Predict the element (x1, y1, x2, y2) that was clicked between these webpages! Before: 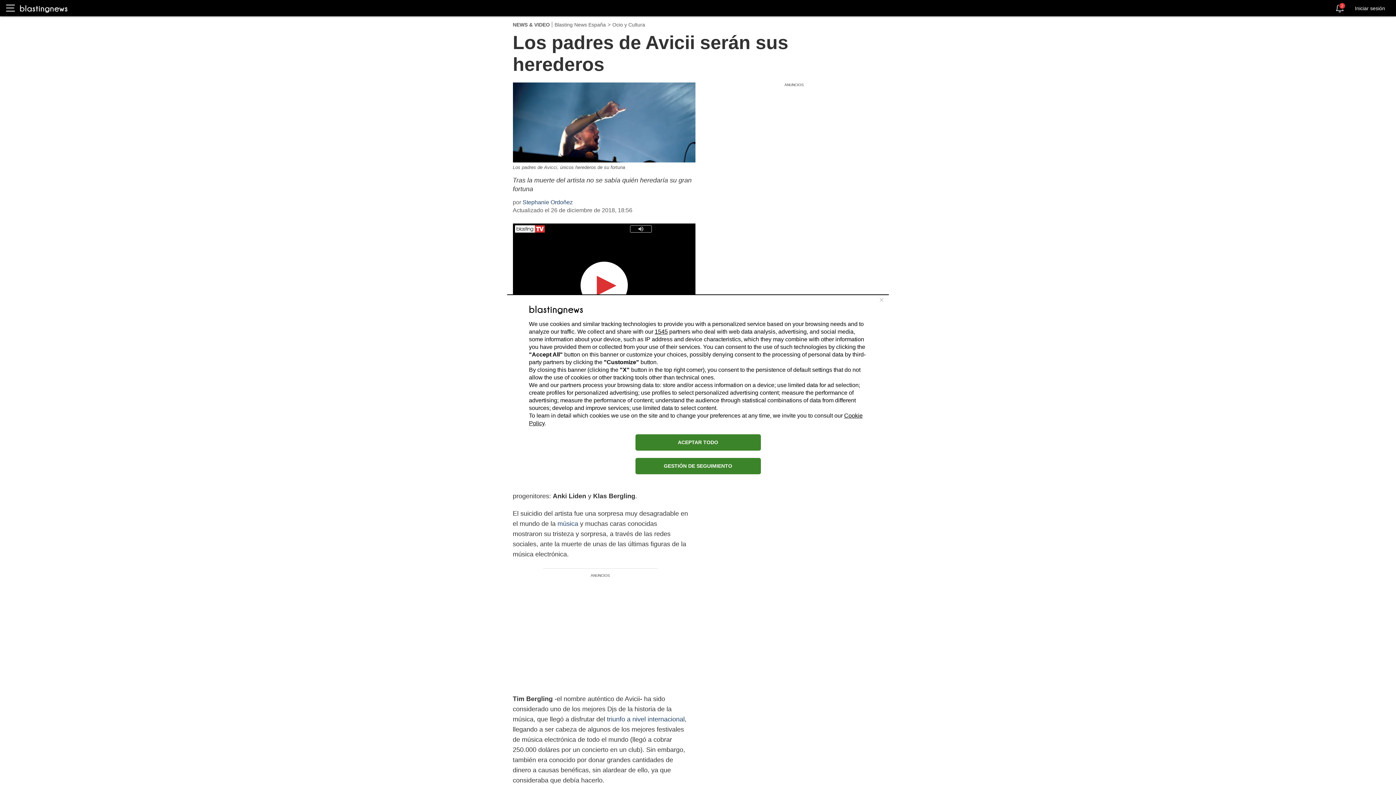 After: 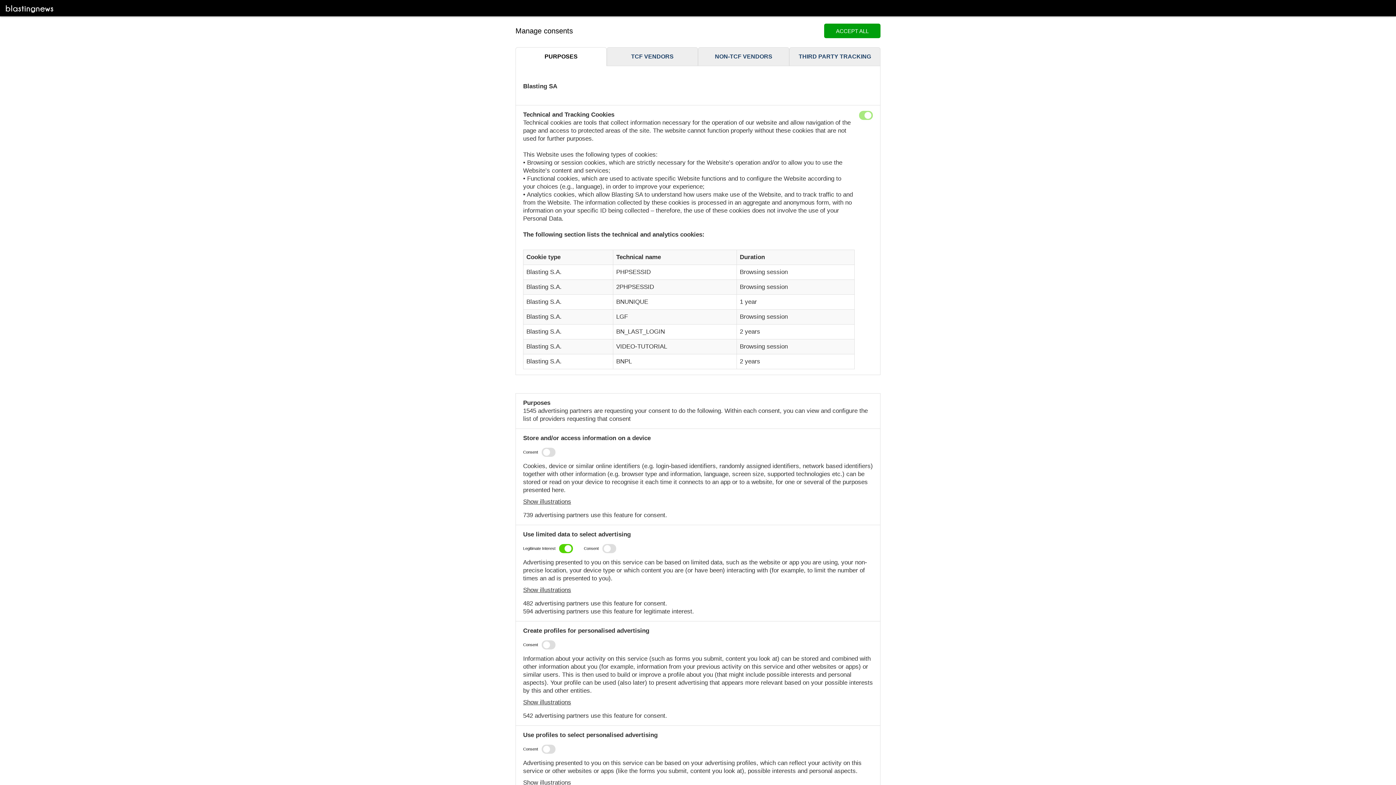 Action: label: GESTIÓN DE SEGUIMIENTO bbox: (635, 458, 760, 474)